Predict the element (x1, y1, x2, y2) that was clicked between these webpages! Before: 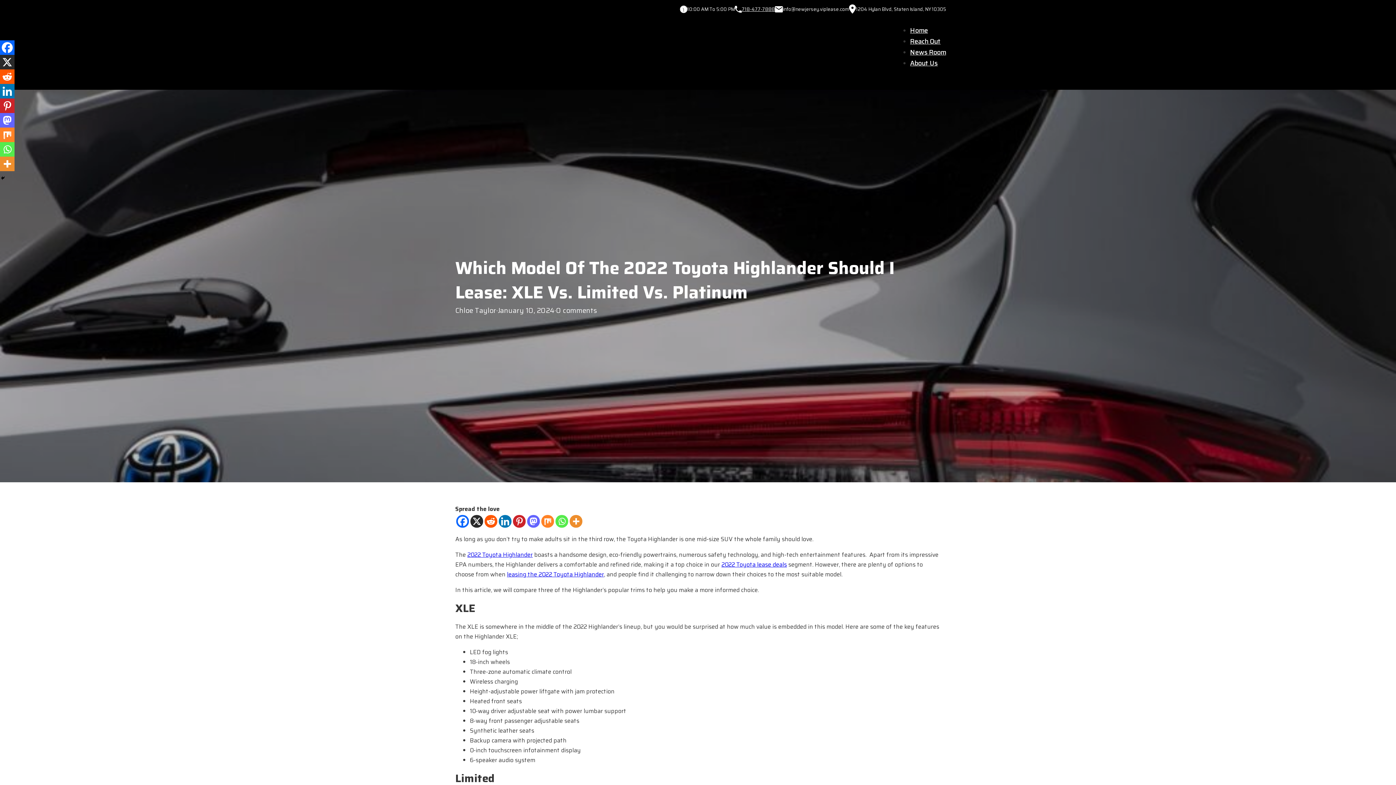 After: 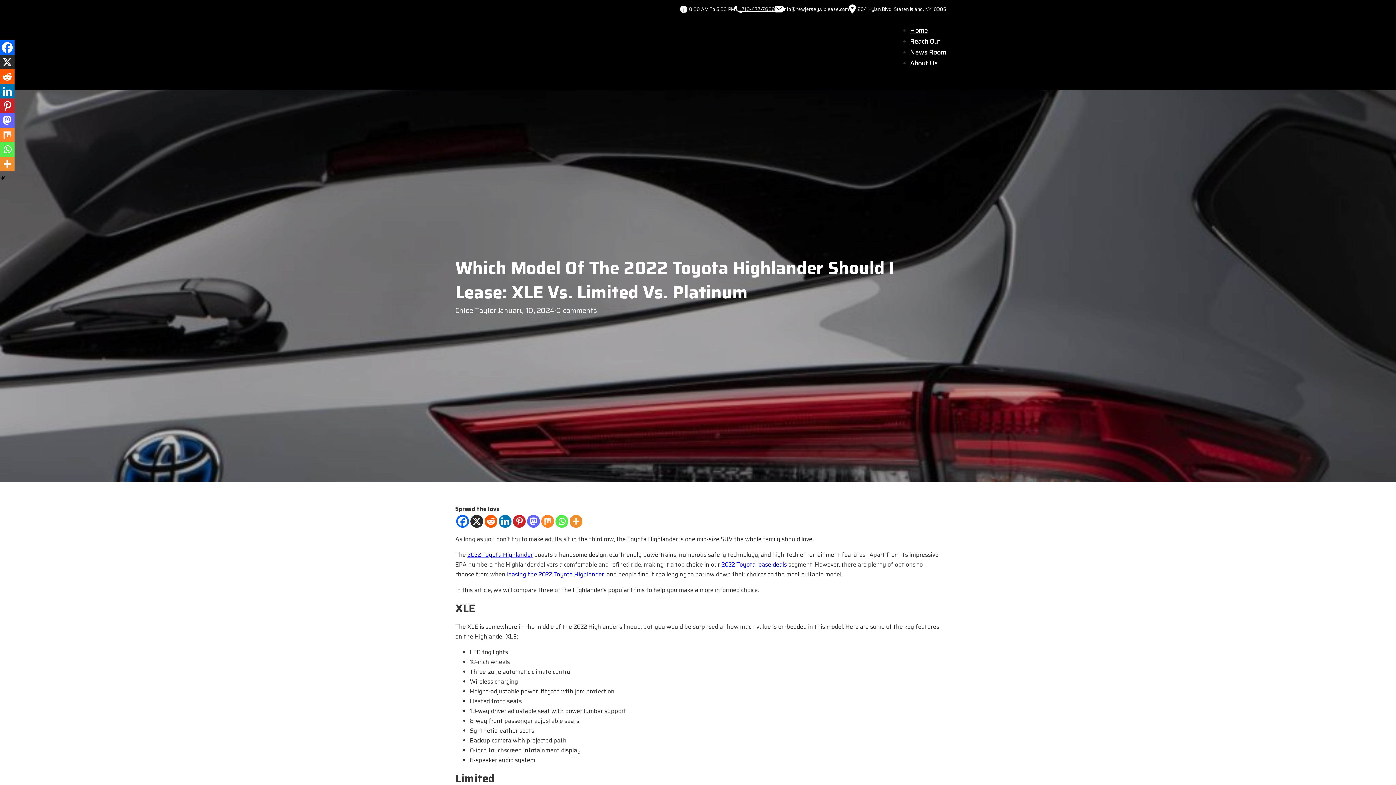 Action: bbox: (0, 54, 14, 69) label: X